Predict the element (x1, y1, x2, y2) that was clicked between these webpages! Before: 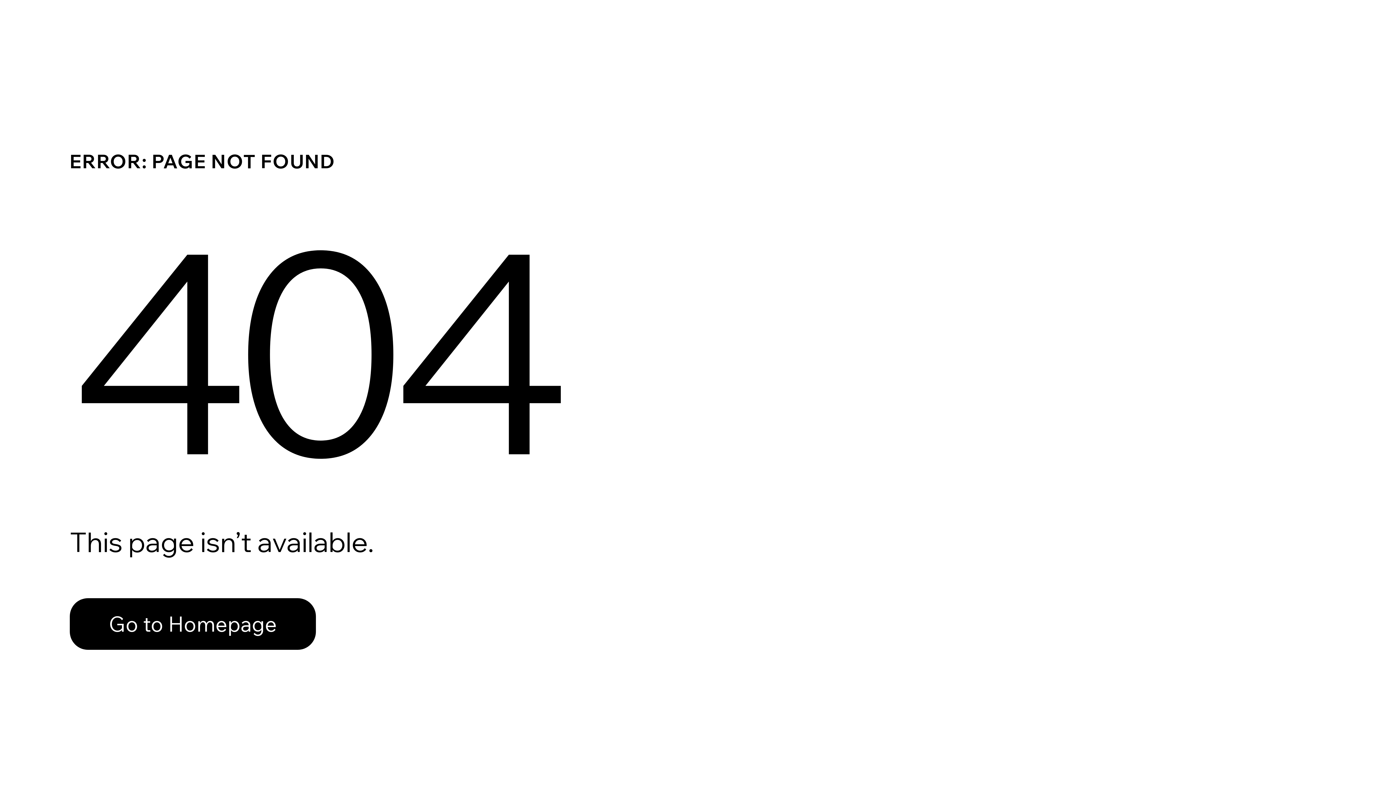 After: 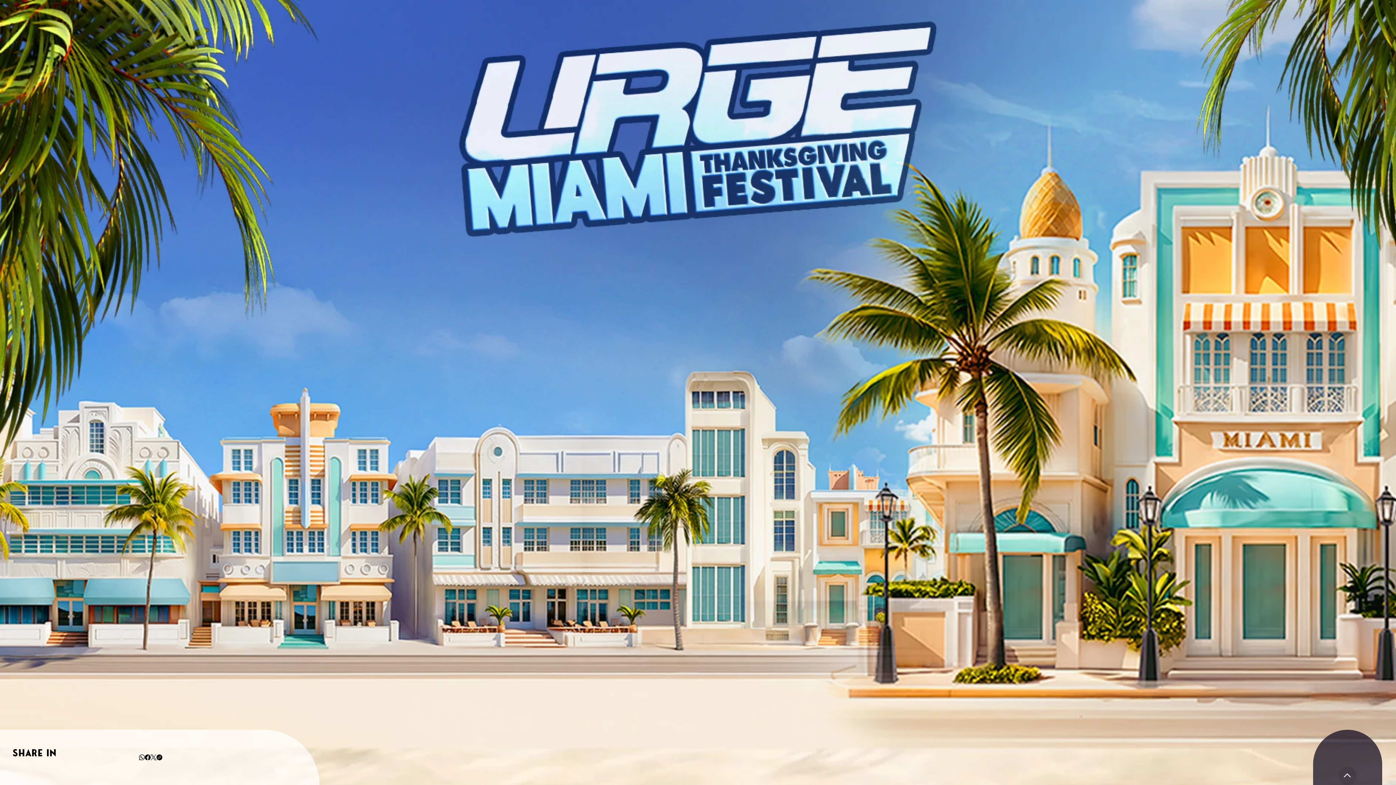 Action: bbox: (69, 598, 316, 650) label: Go to Homepage